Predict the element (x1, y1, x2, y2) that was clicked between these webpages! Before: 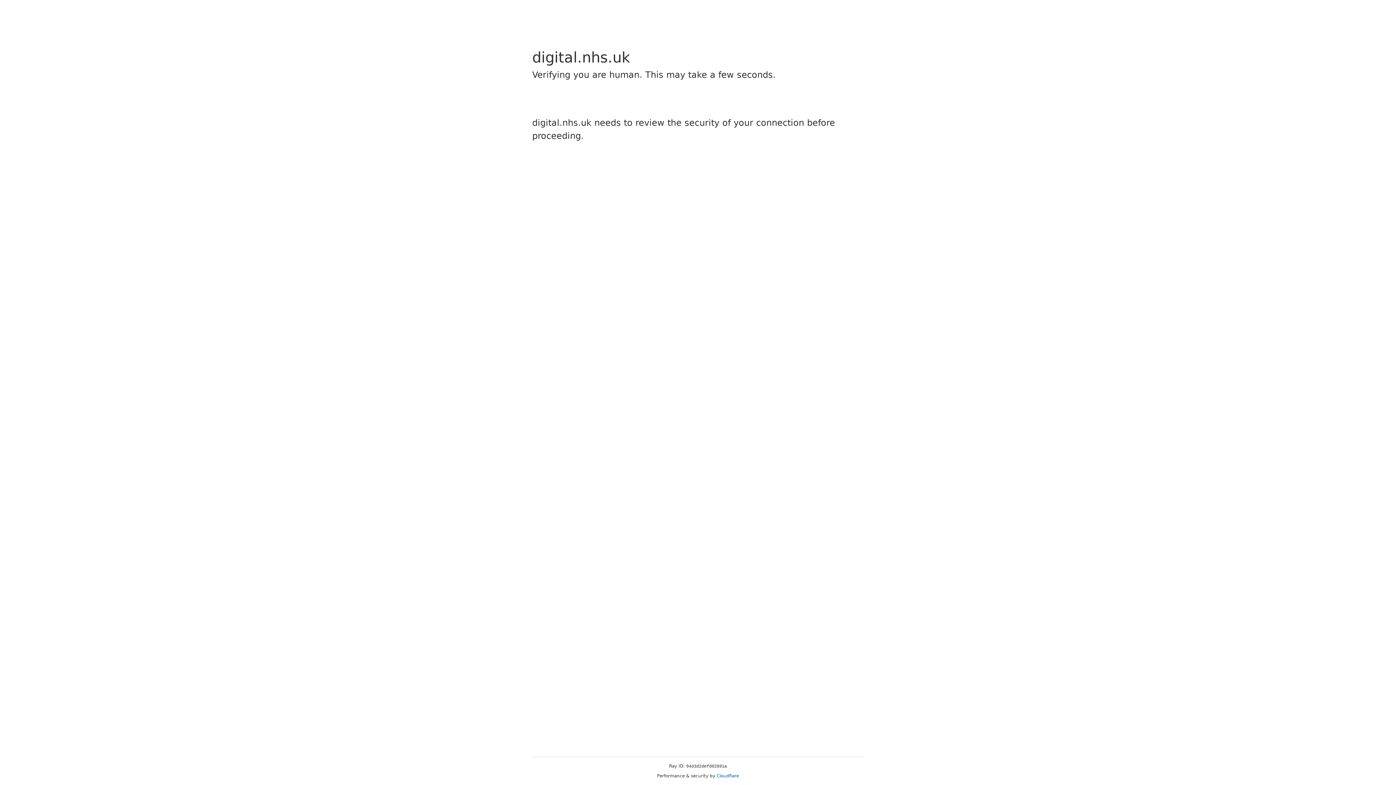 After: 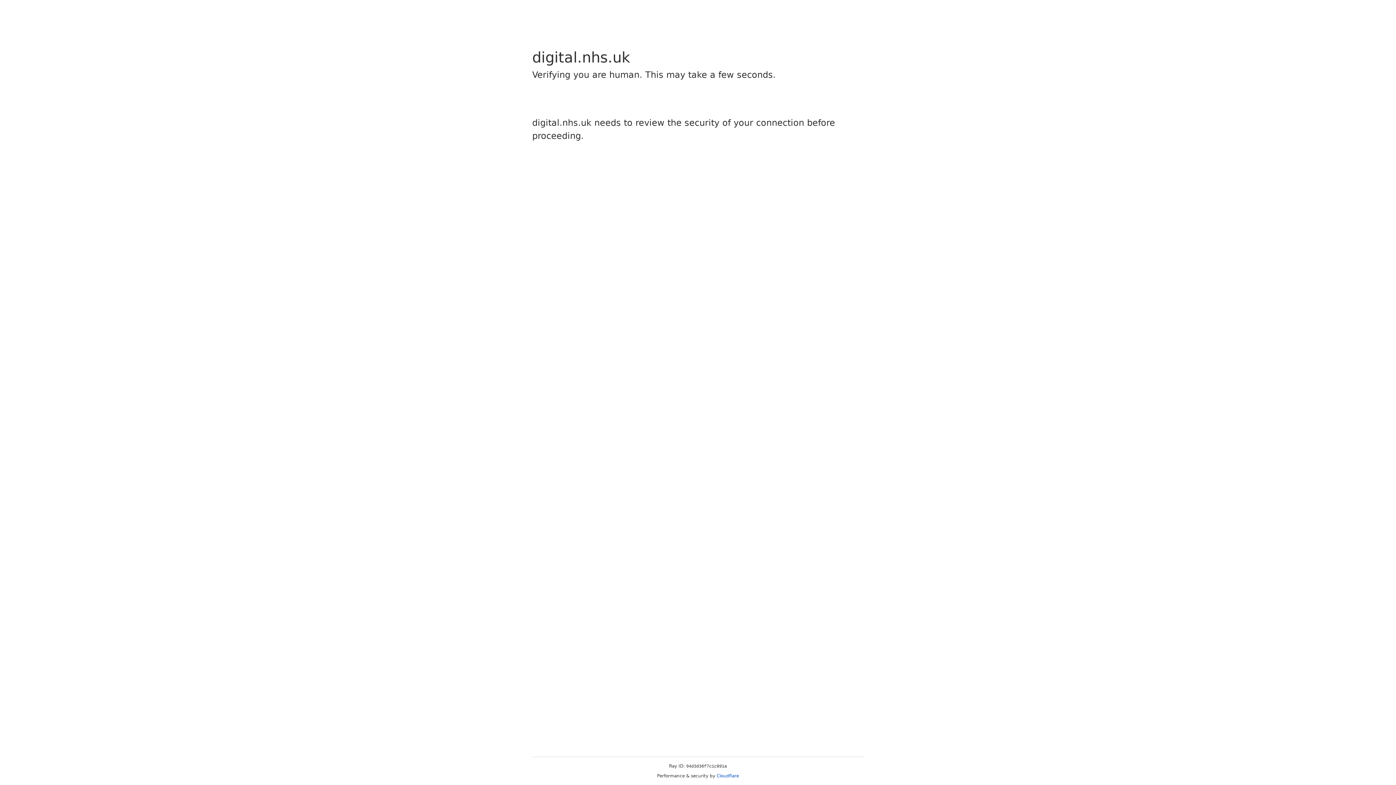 Action: label: Cloudflare bbox: (716, 773, 739, 778)